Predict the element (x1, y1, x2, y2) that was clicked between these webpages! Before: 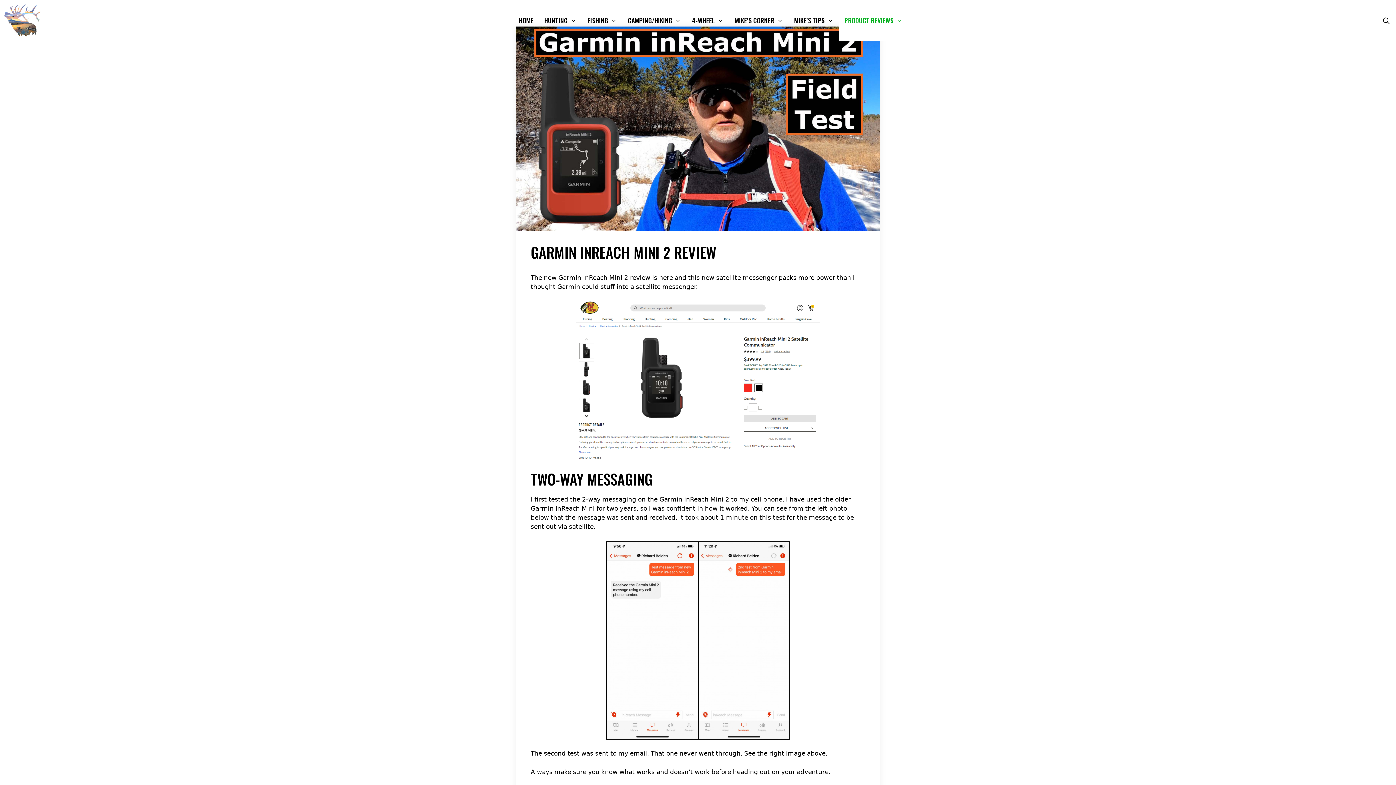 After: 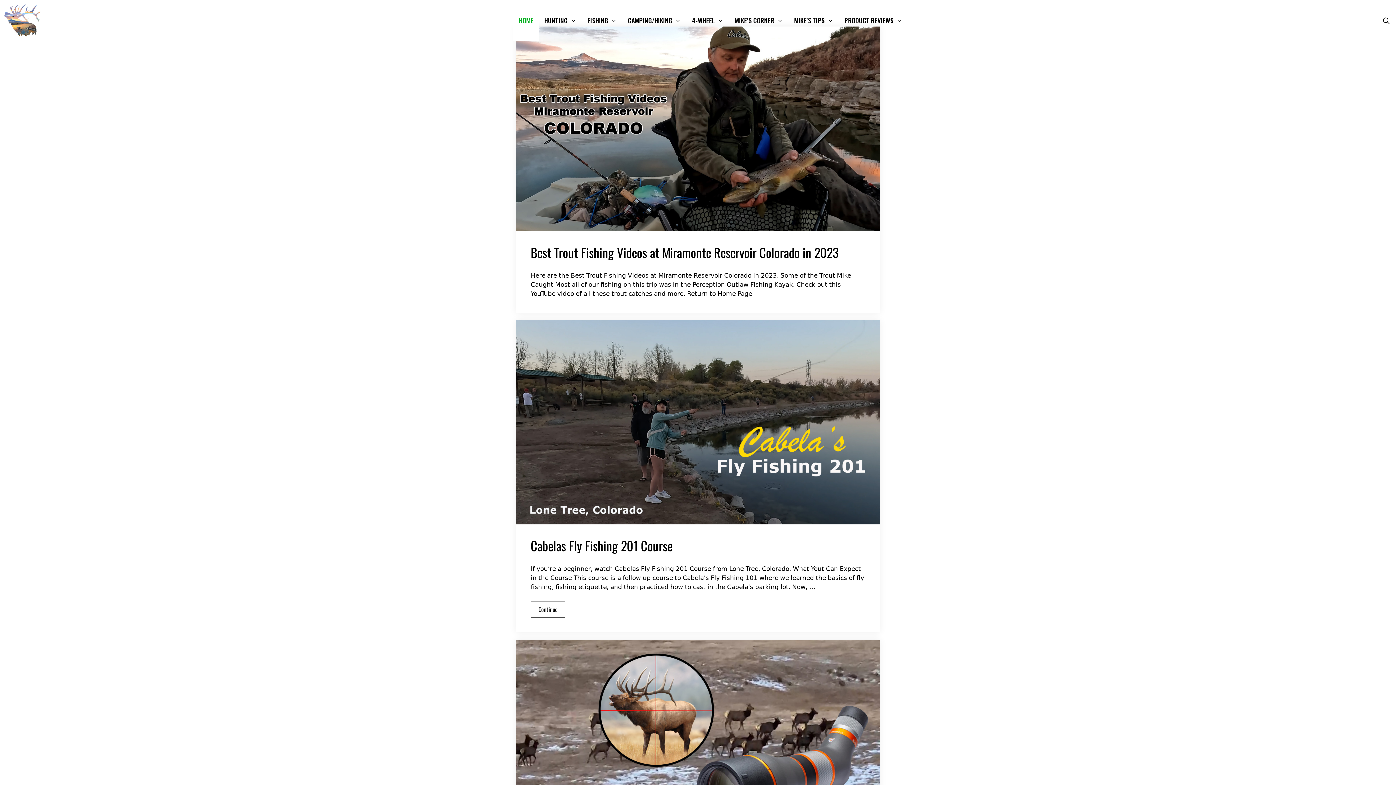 Action: bbox: (513, 0, 539, 41) label: HOME